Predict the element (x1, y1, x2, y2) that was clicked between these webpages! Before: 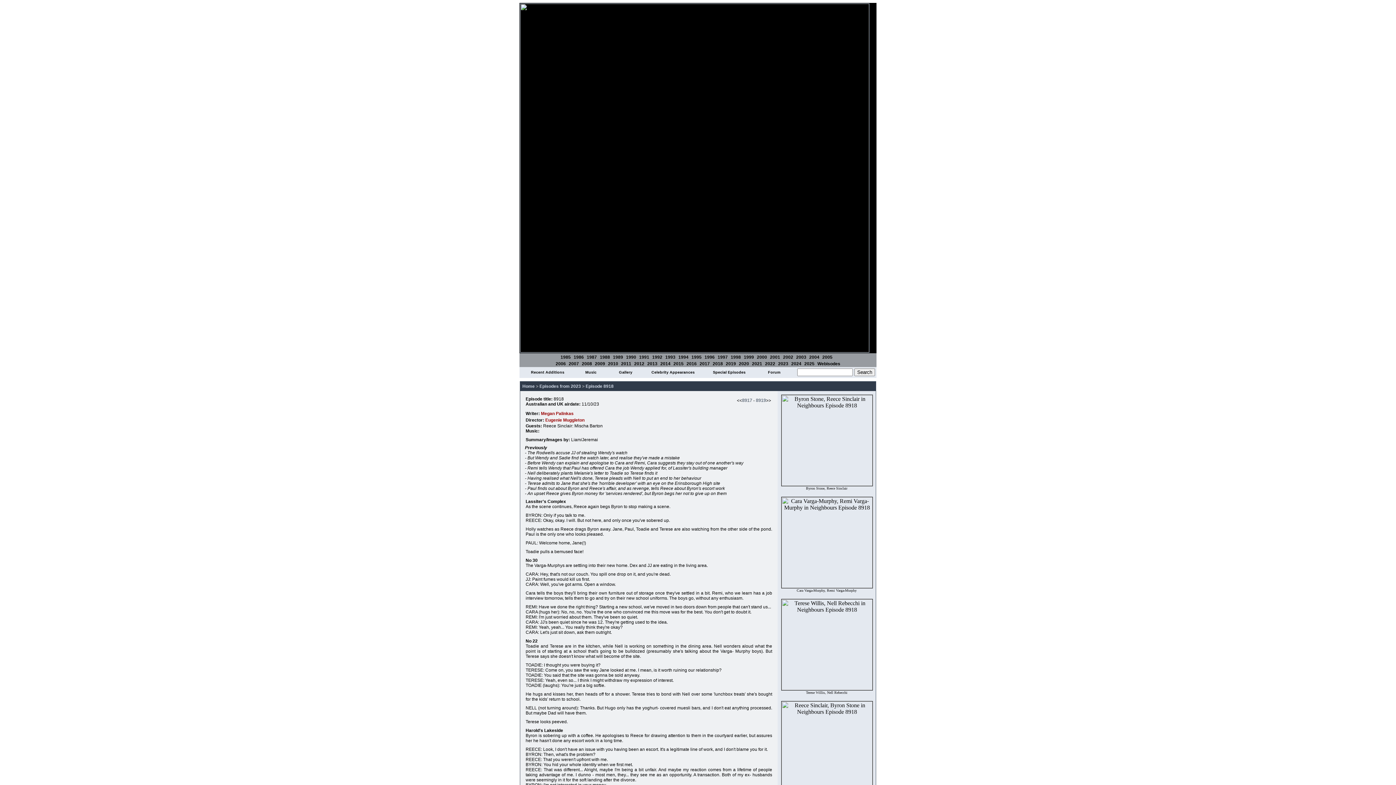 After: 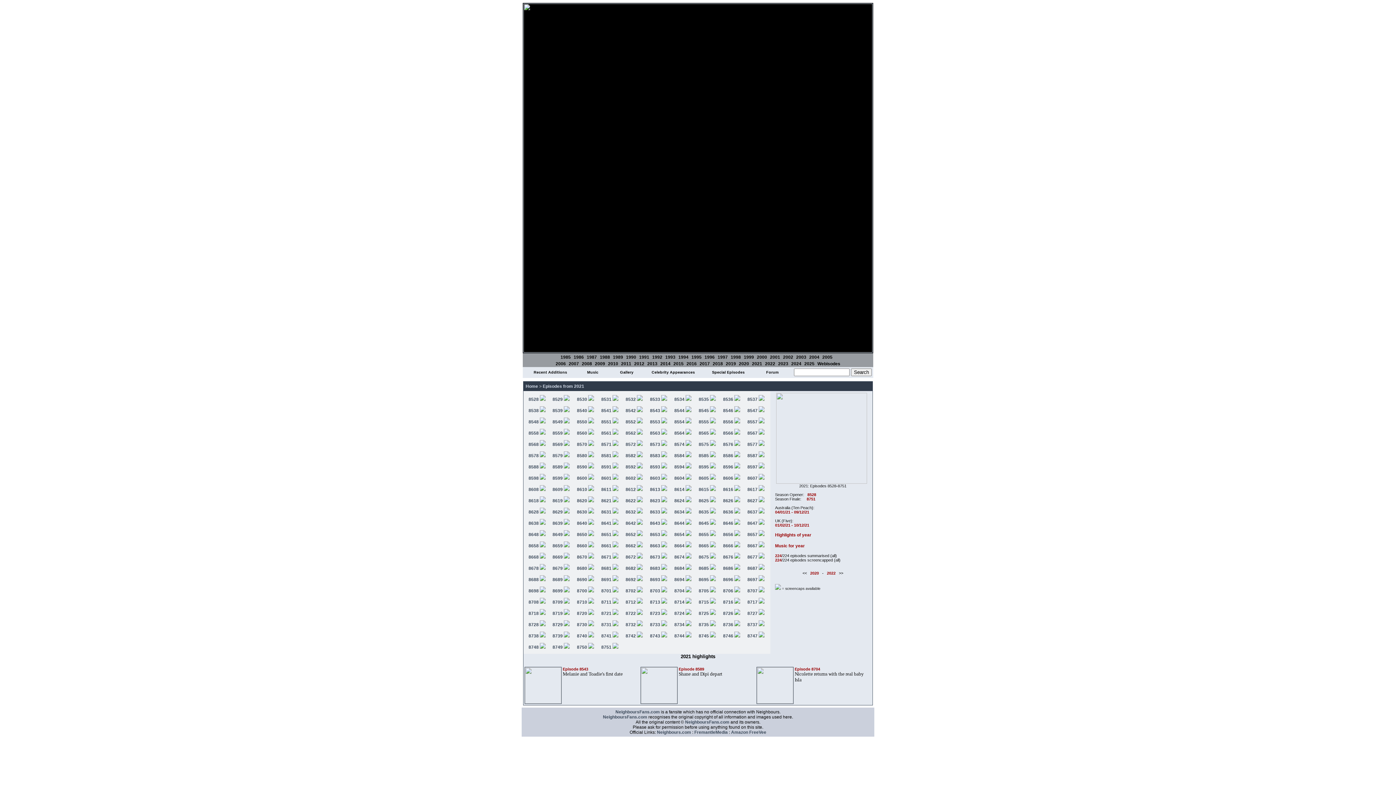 Action: label: 2021 bbox: (752, 361, 762, 366)